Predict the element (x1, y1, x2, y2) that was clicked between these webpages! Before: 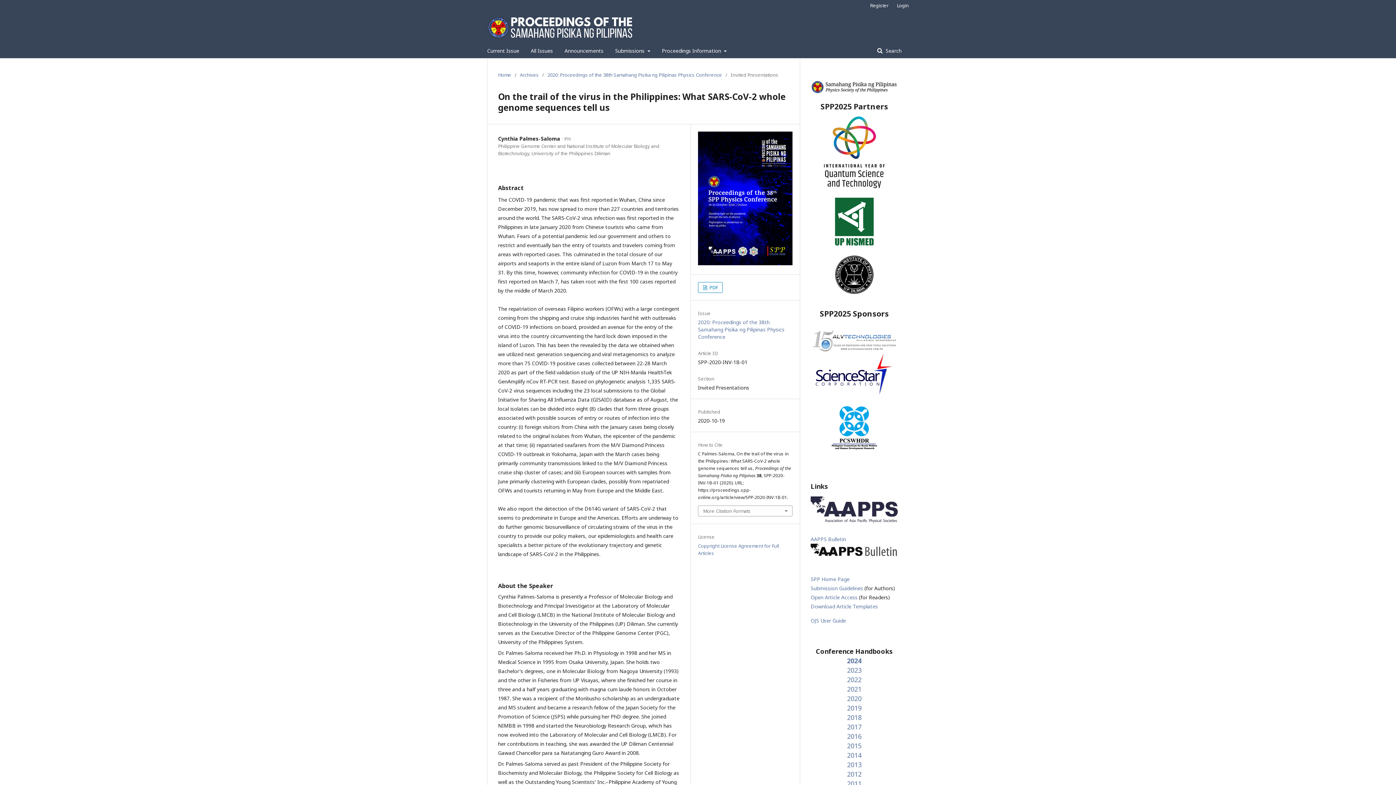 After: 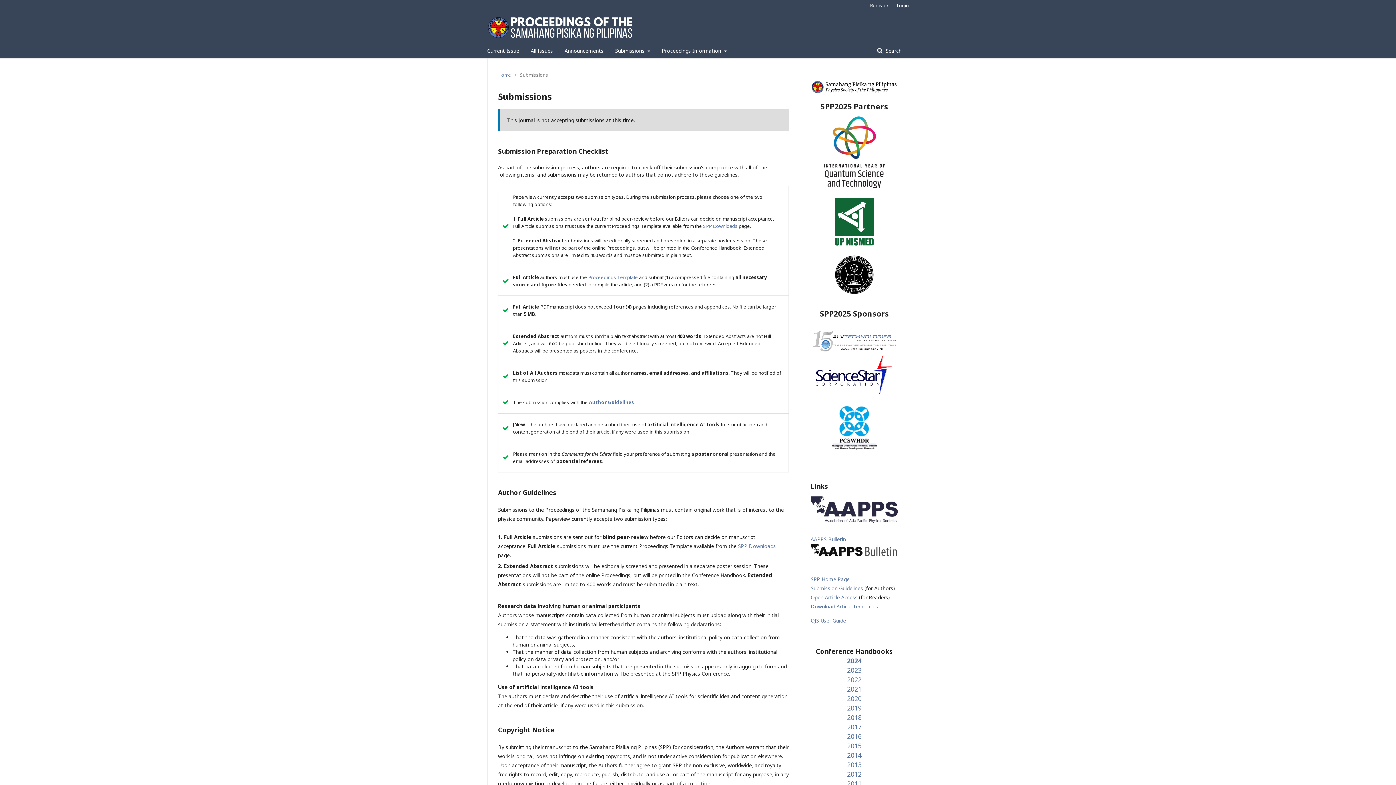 Action: bbox: (810, 585, 864, 591) label: Submission Guidelines 